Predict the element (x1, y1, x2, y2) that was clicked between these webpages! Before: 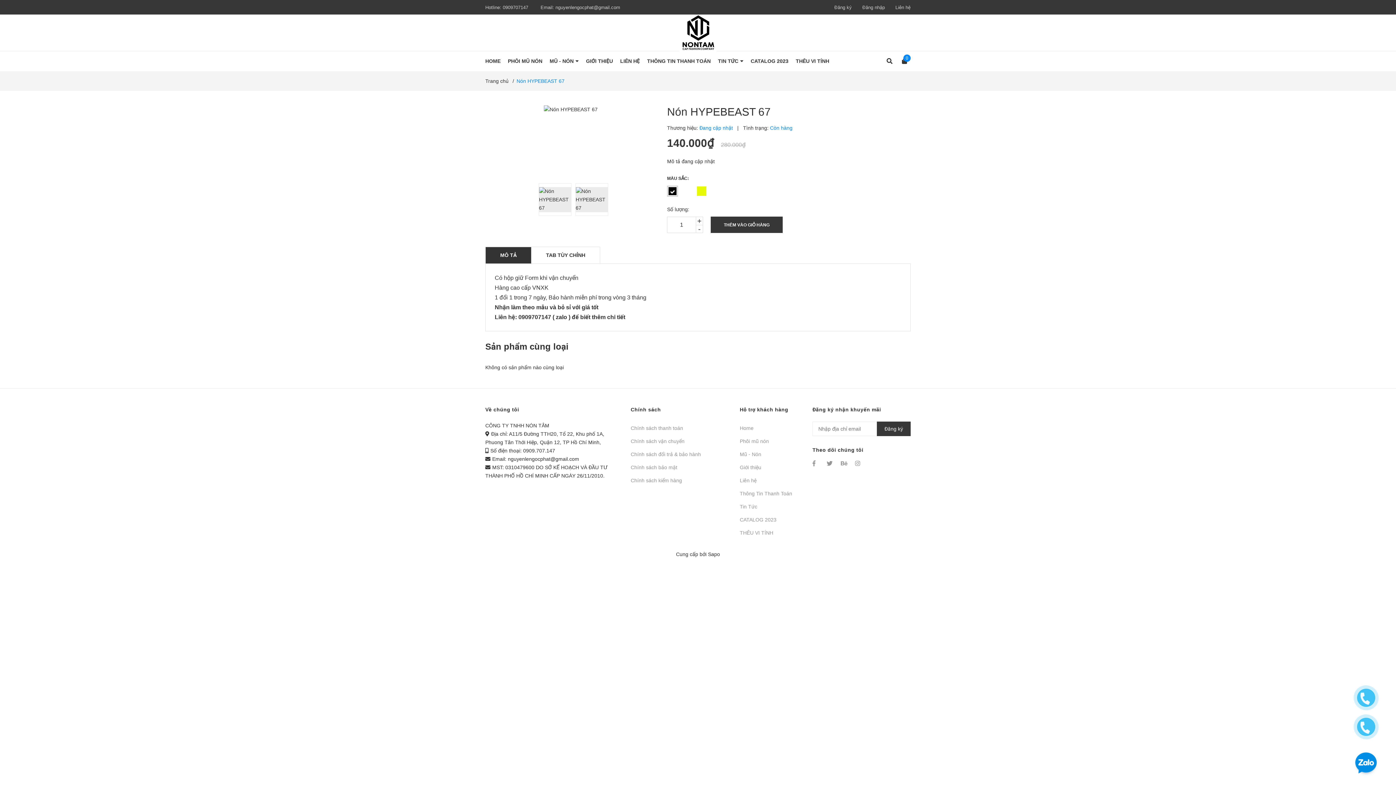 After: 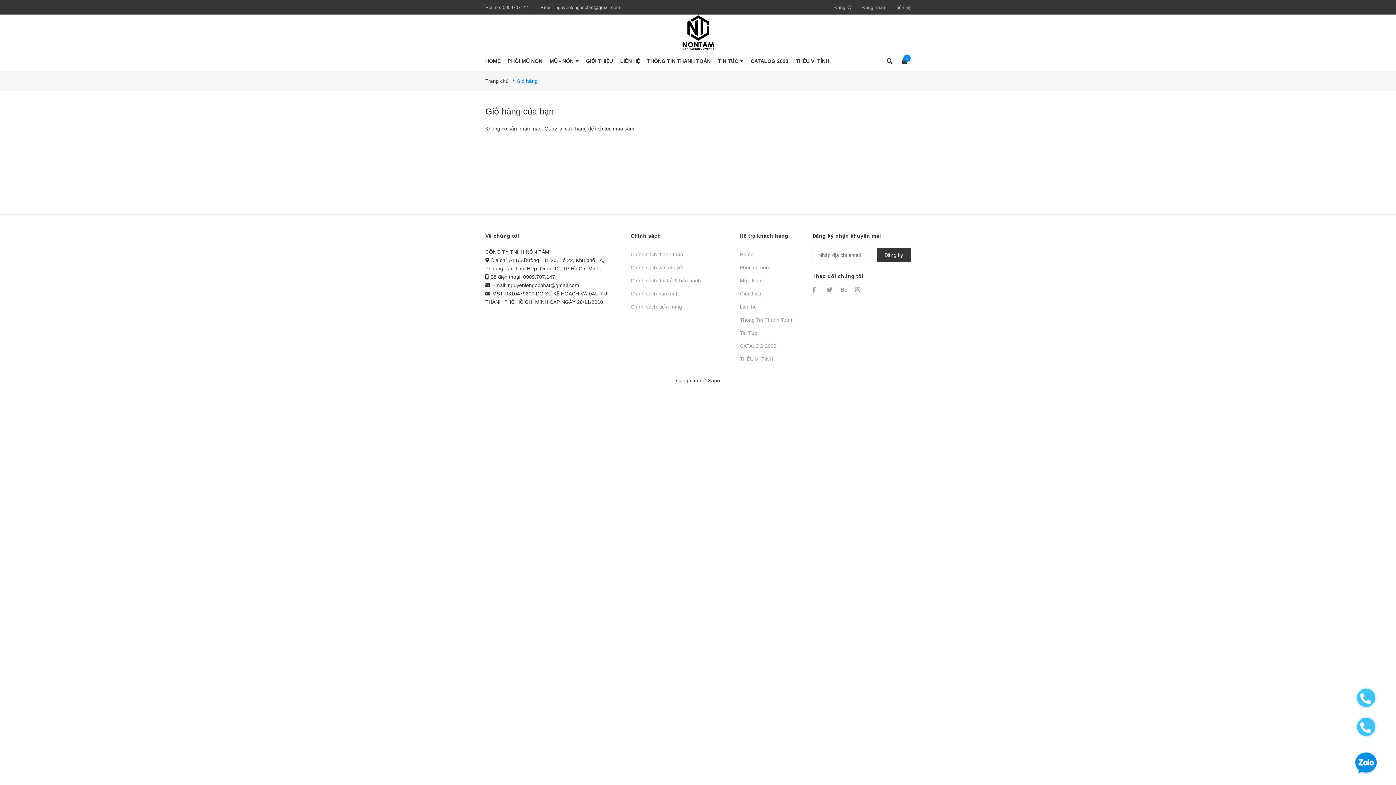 Action: label: 0 bbox: (897, 58, 907, 64)